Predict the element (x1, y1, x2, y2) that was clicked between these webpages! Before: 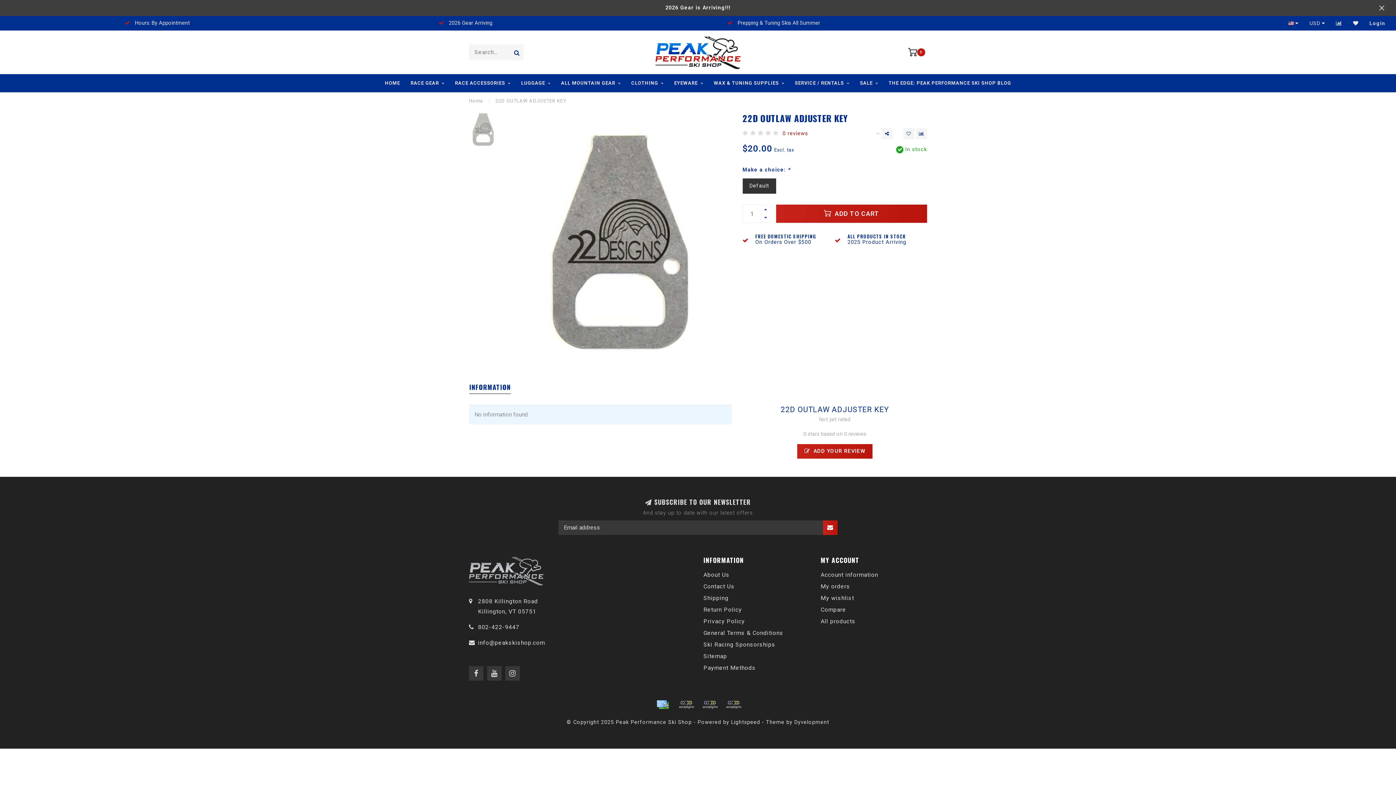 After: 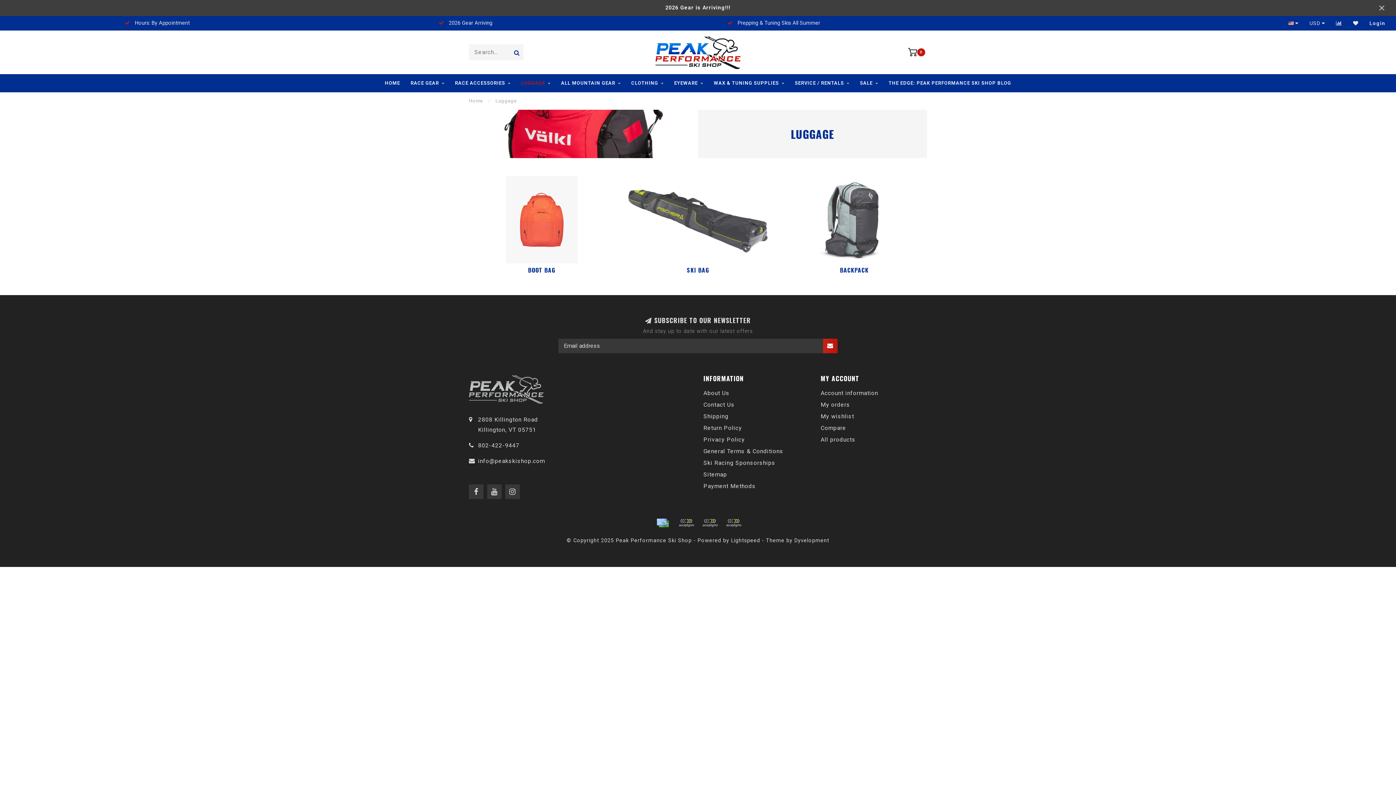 Action: label: LUGGAGE bbox: (521, 74, 550, 92)